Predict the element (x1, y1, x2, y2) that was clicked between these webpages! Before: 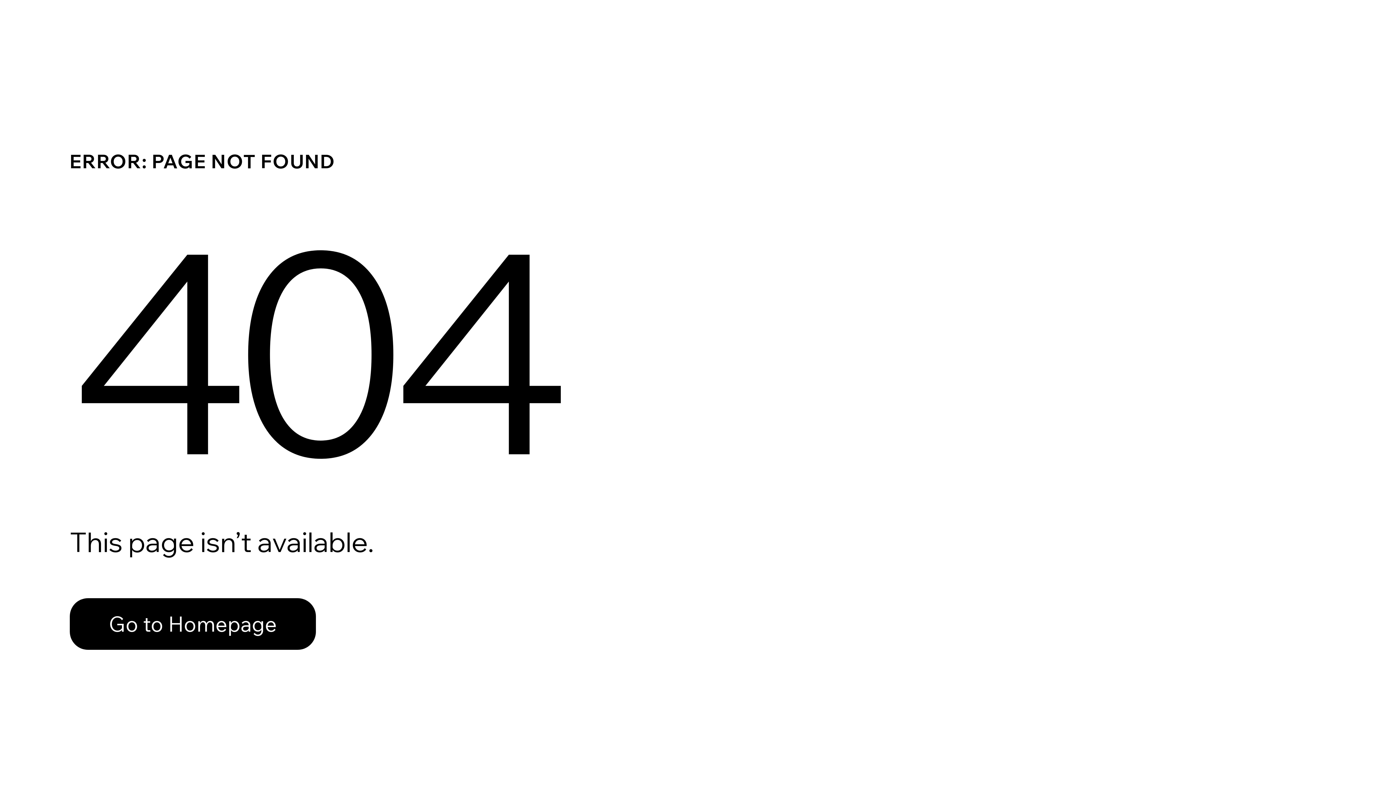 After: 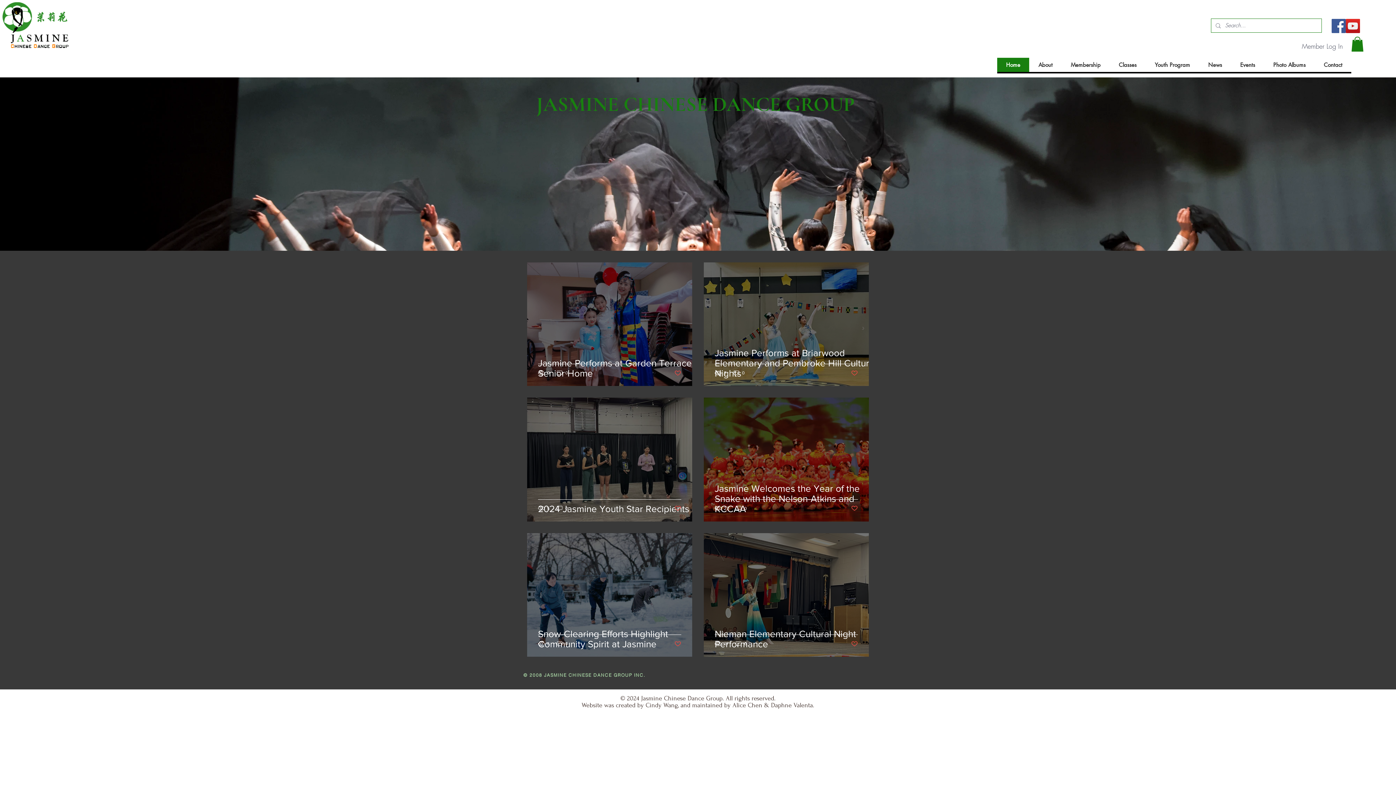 Action: label: Go to Homepage bbox: (69, 598, 316, 650)